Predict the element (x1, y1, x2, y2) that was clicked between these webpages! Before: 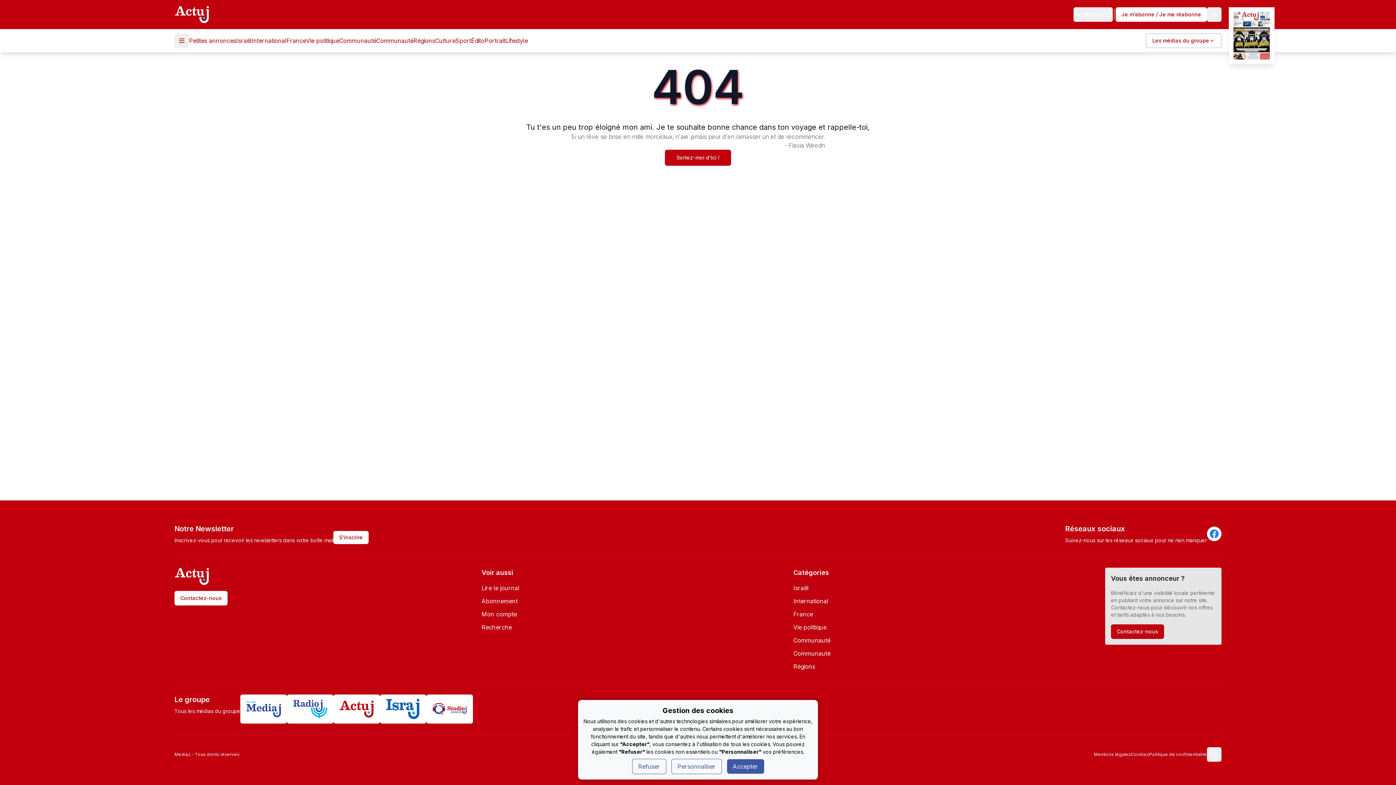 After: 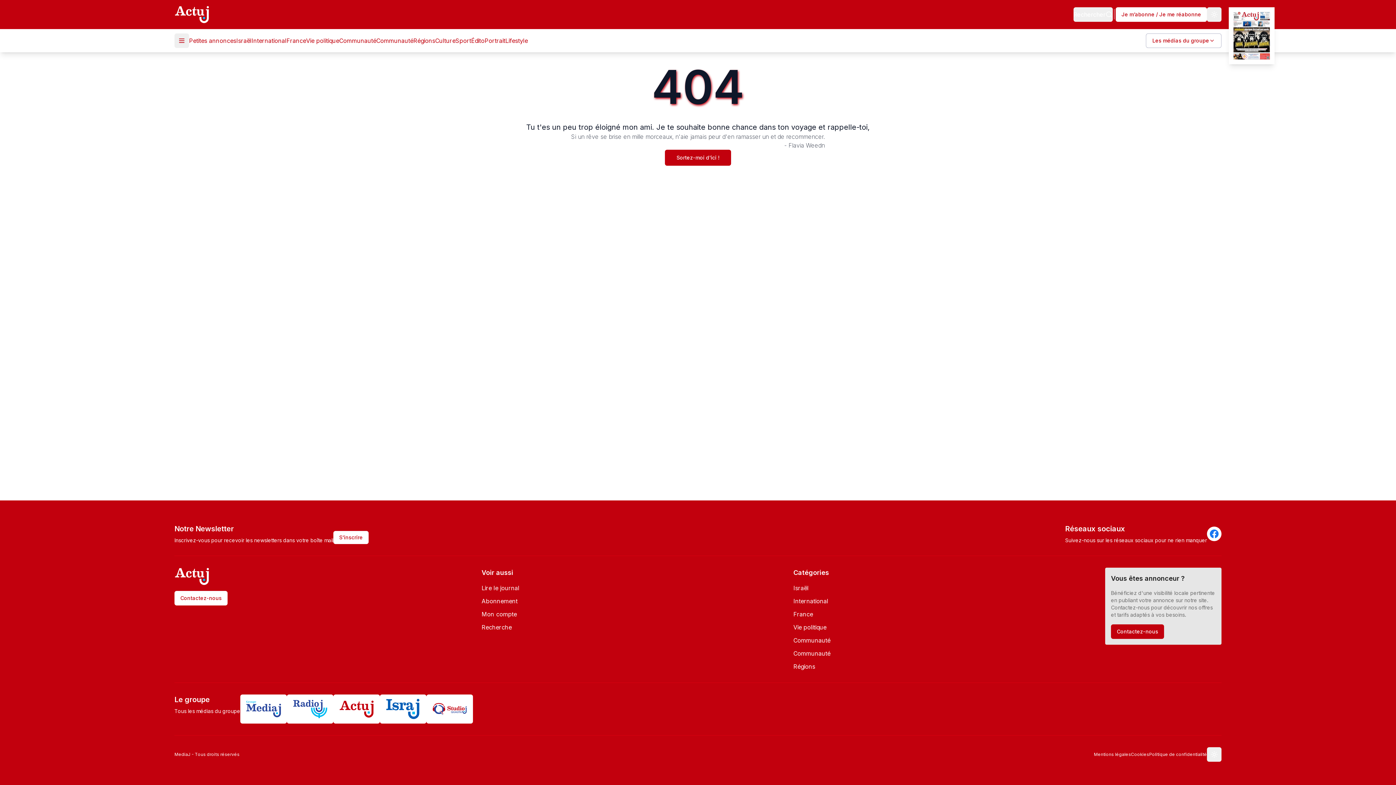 Action: label: Accepter bbox: (727, 759, 764, 774)